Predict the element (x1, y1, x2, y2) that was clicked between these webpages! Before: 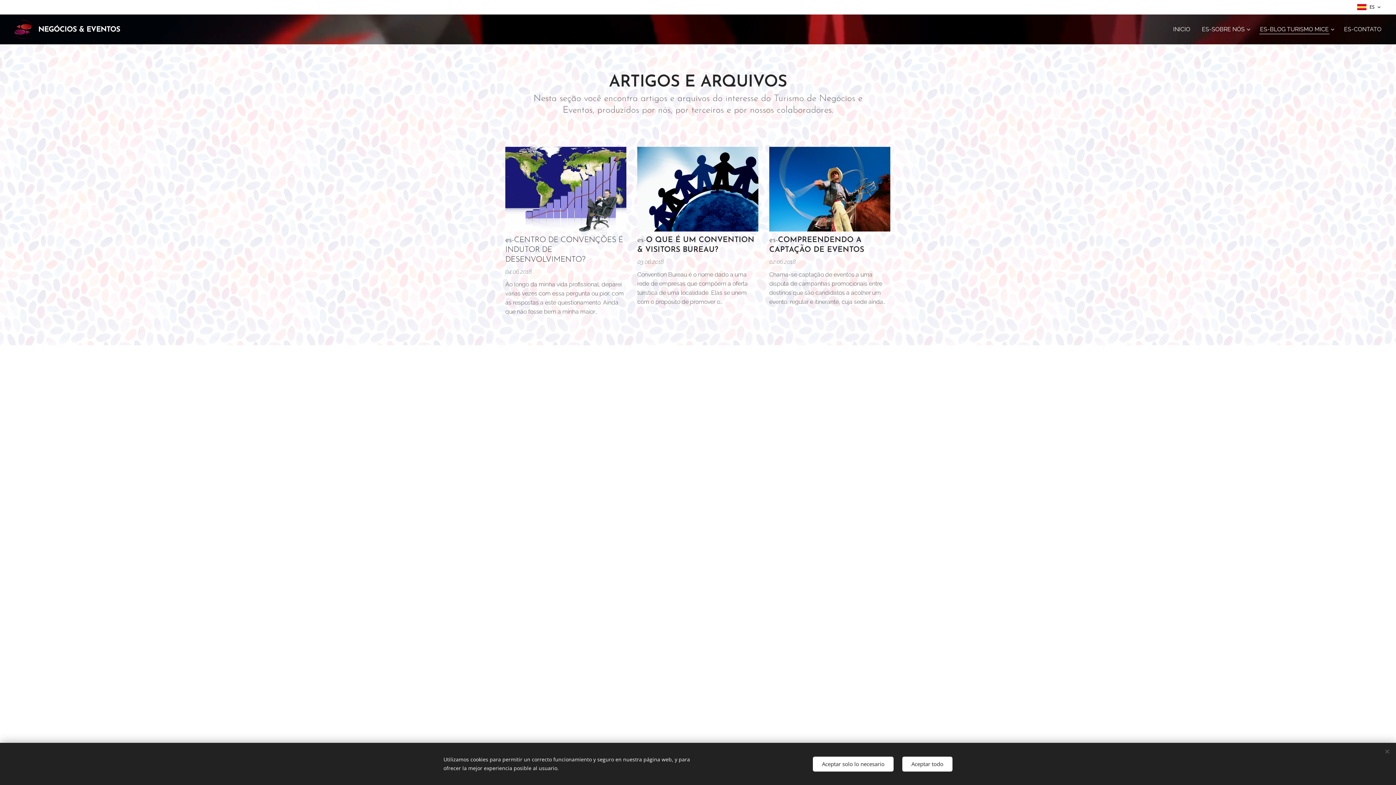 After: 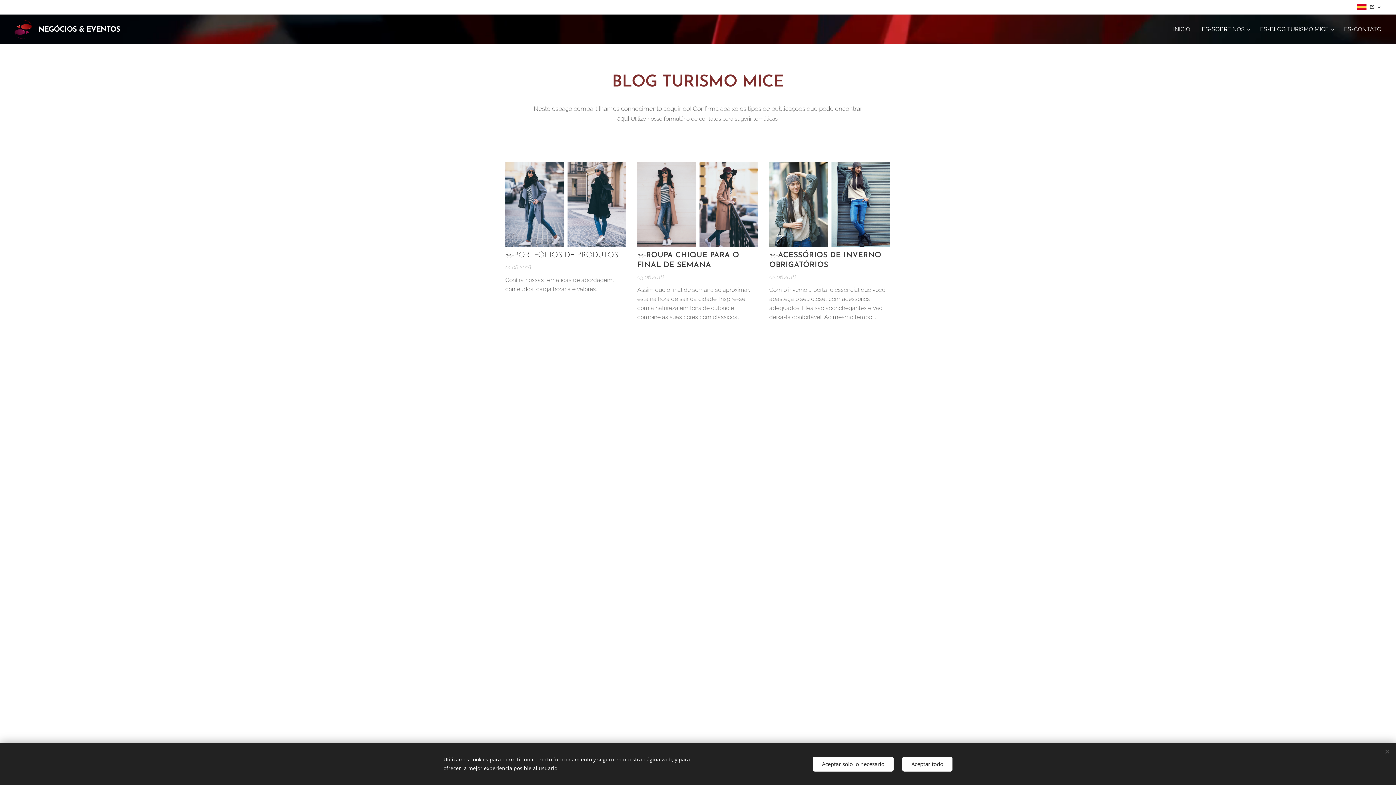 Action: label: ES-BLOG TURISMO MICE bbox: (1254, 20, 1338, 38)